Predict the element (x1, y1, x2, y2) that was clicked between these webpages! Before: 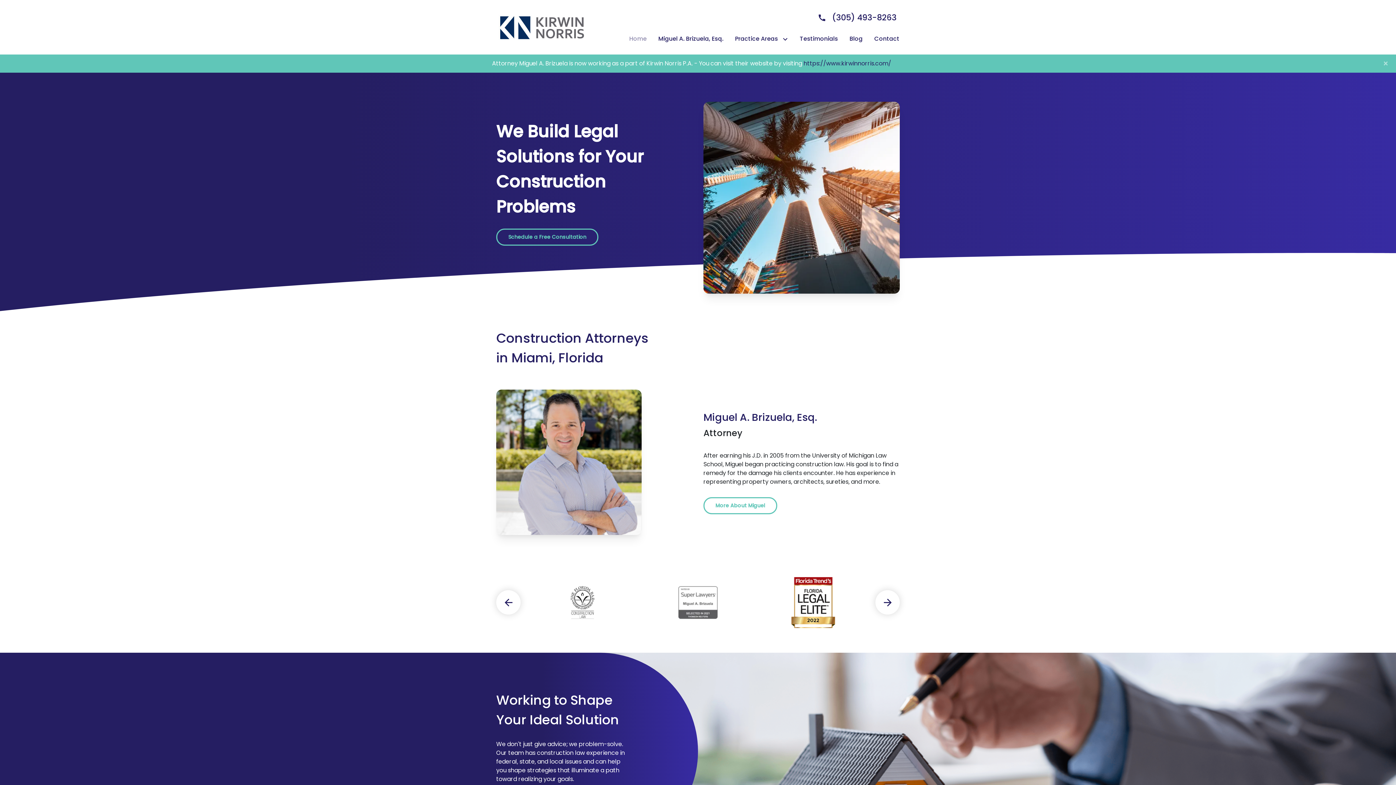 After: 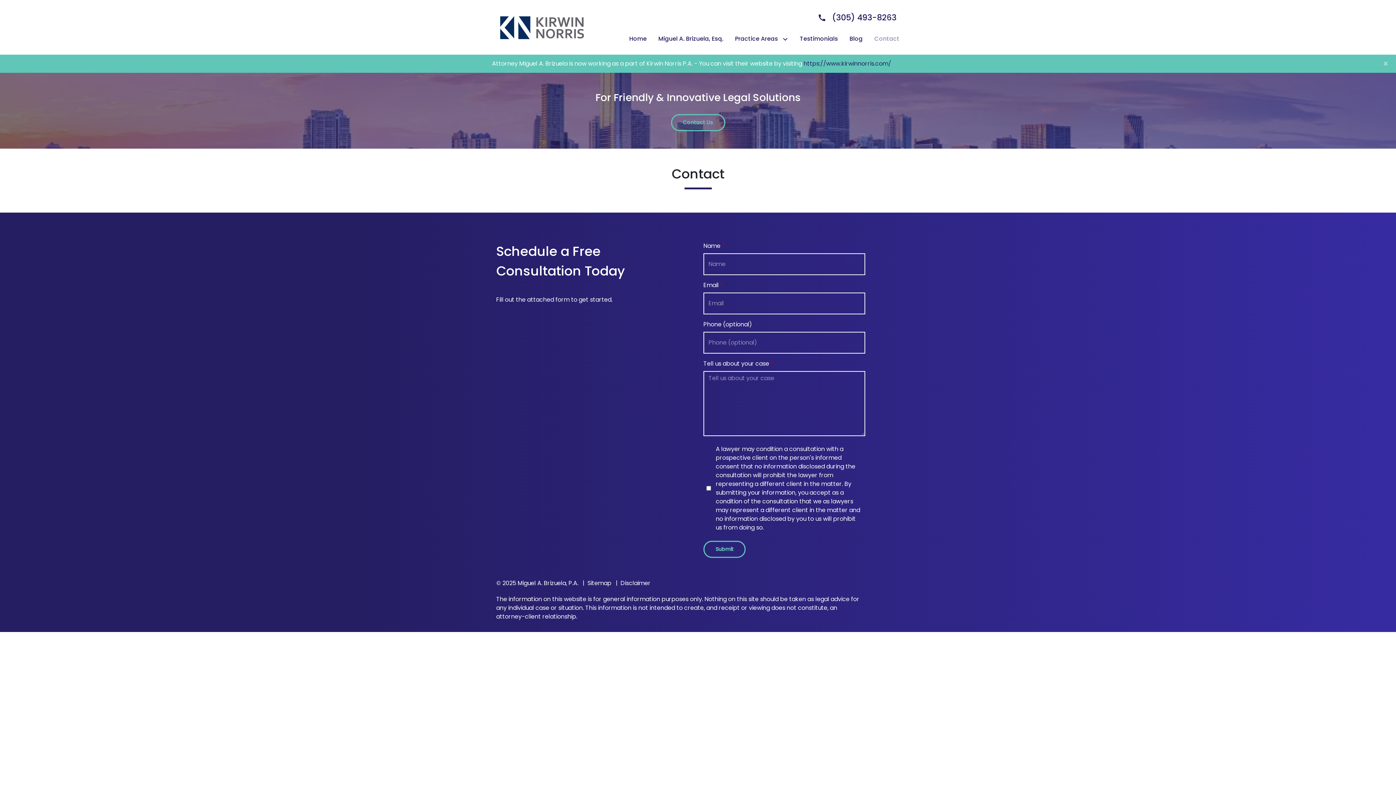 Action: label: Contact bbox: (874, 34, 899, 43)